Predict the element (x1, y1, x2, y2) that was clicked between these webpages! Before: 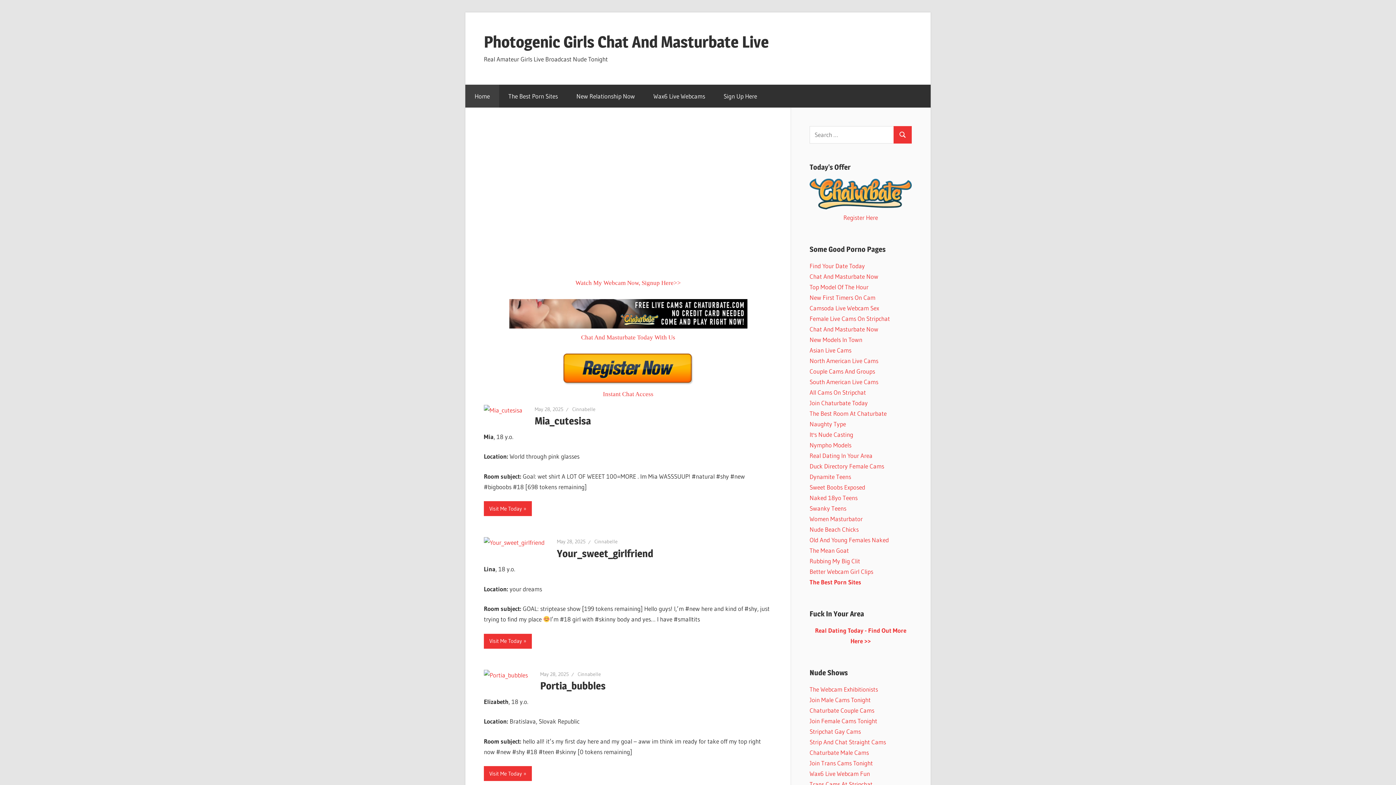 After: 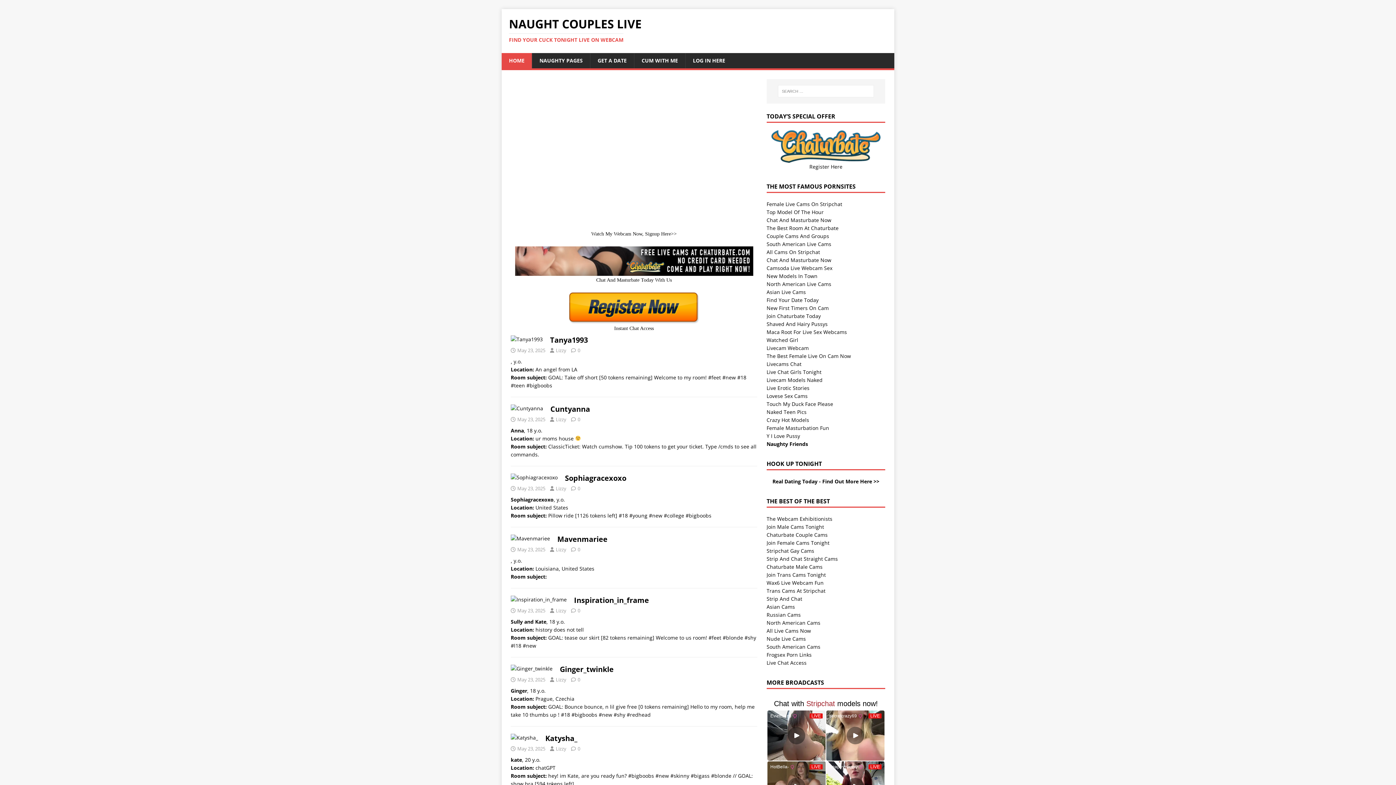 Action: label: Naughty Type bbox: (809, 420, 846, 427)